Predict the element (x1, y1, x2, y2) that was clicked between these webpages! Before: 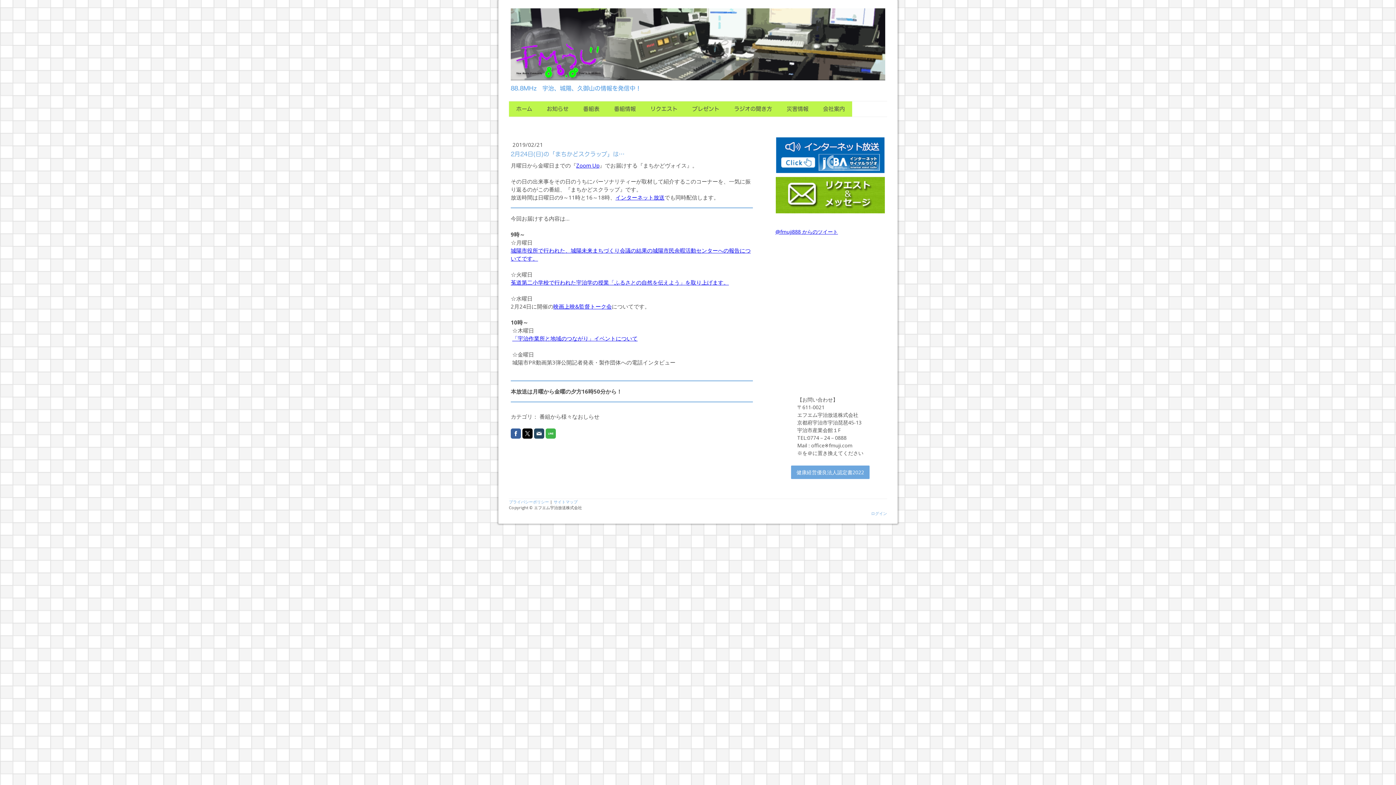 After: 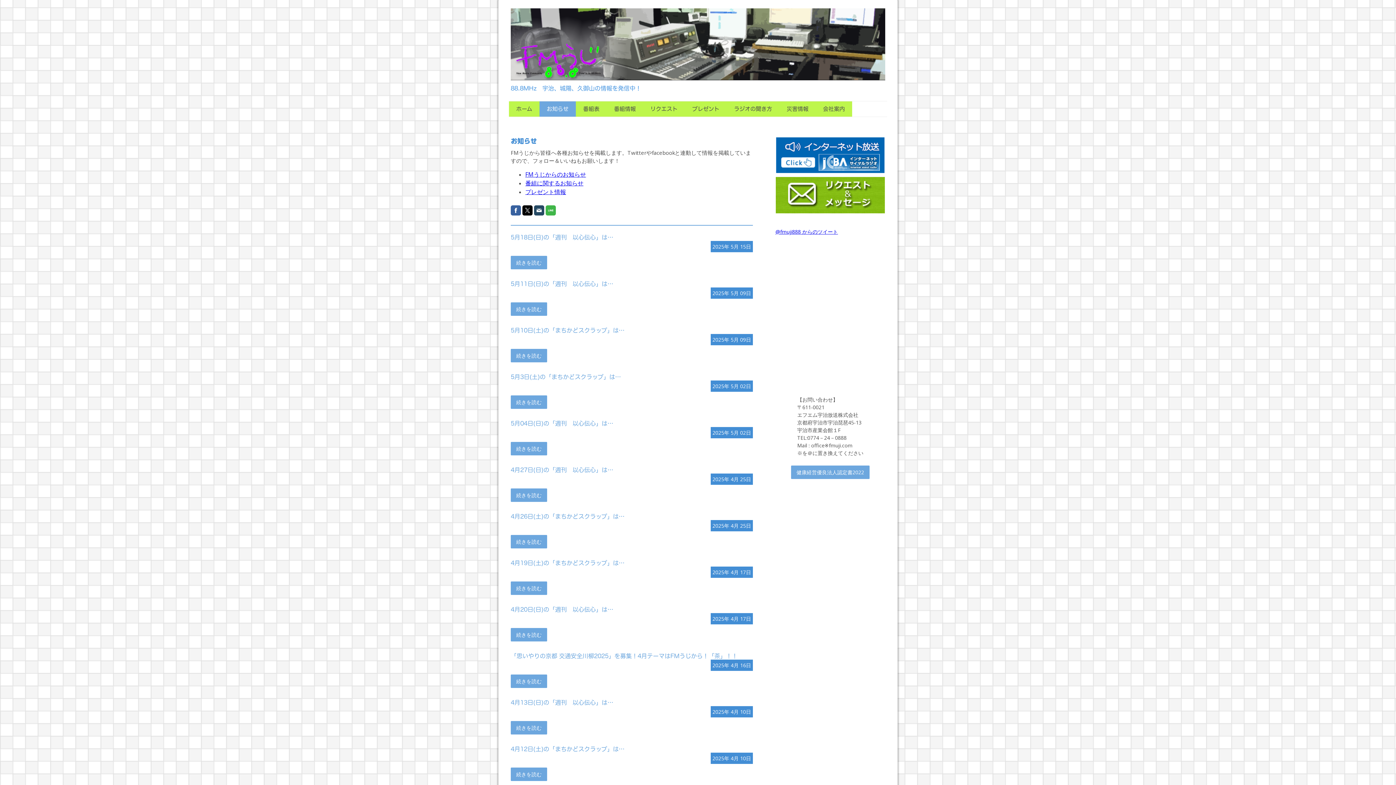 Action: label: お知らせ bbox: (539, 101, 576, 116)